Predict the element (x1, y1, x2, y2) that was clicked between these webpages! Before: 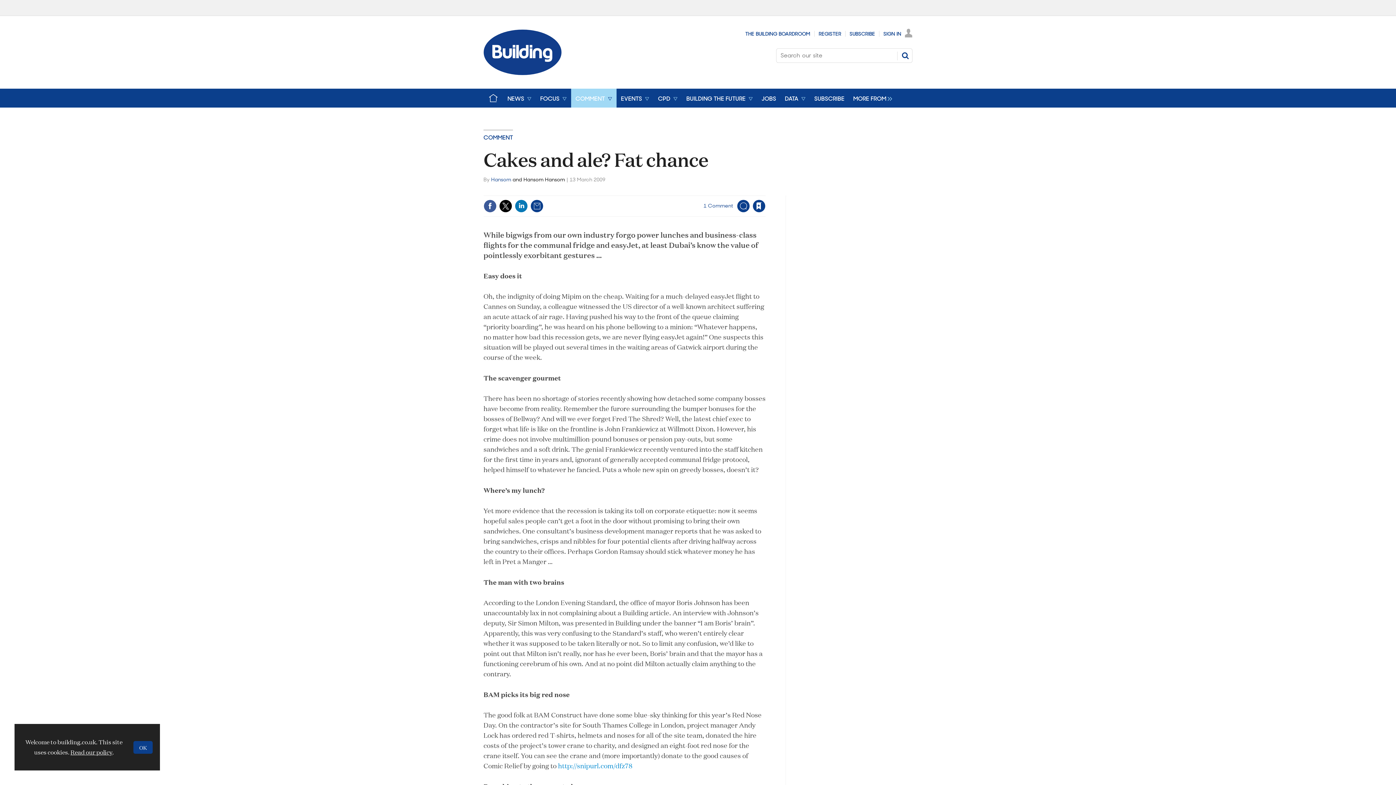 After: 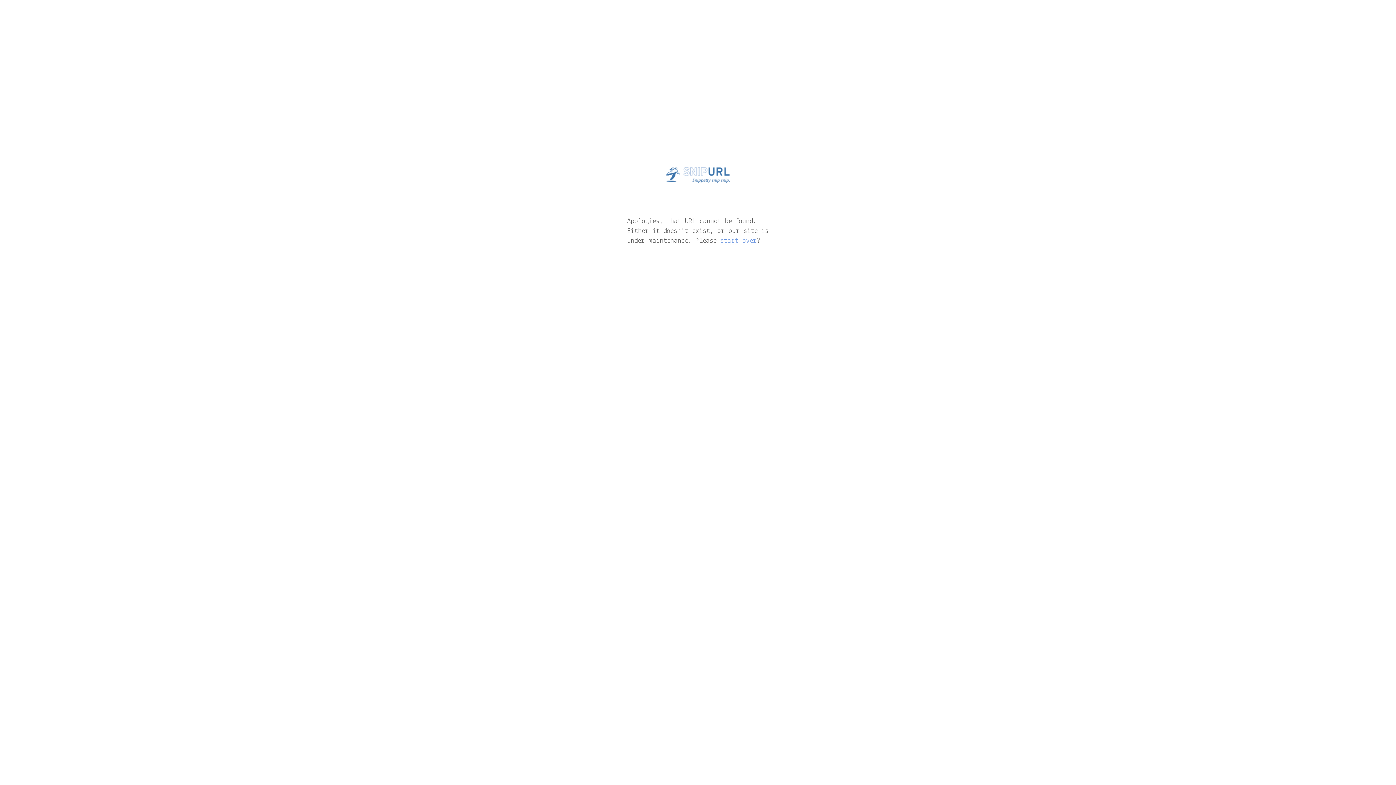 Action: bbox: (558, 761, 632, 770) label: http://snipurl.com/dfz78